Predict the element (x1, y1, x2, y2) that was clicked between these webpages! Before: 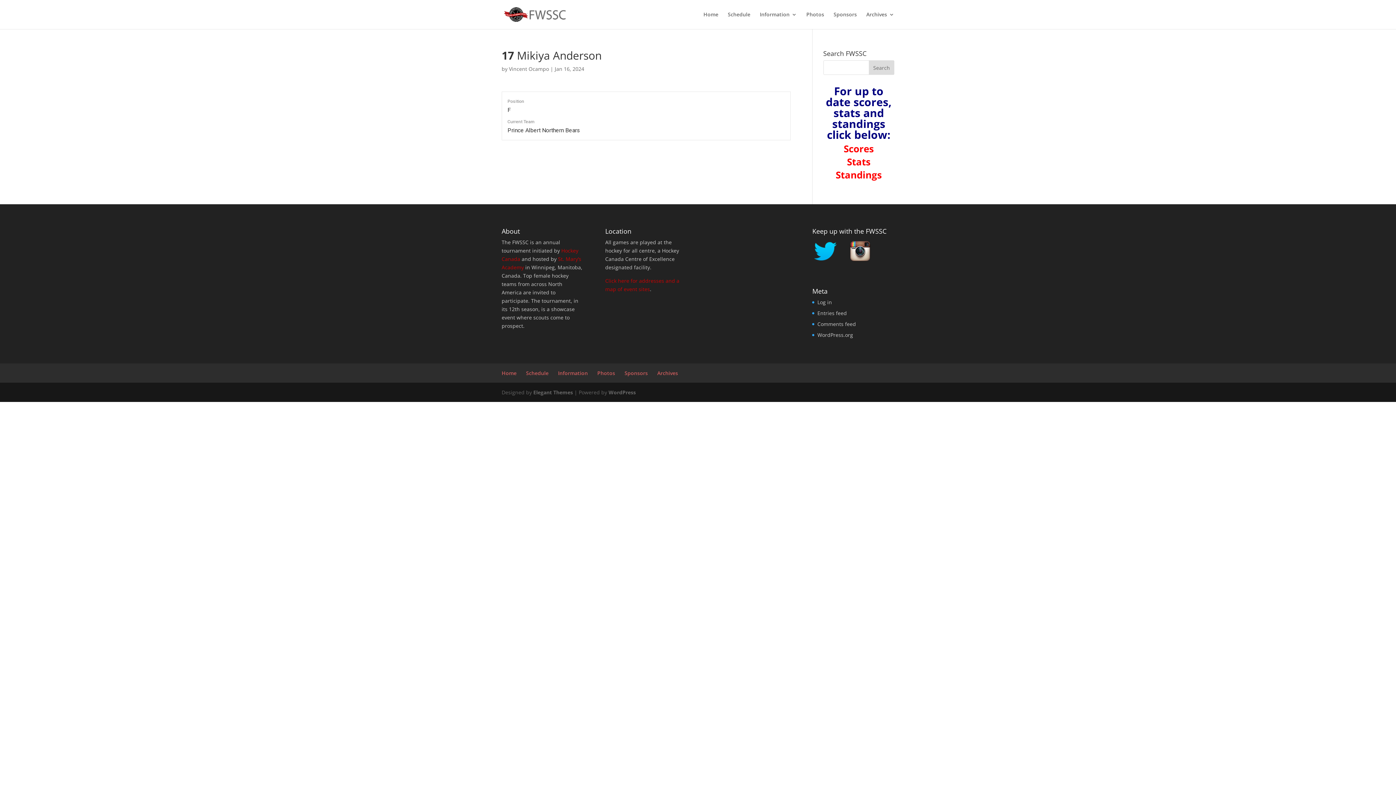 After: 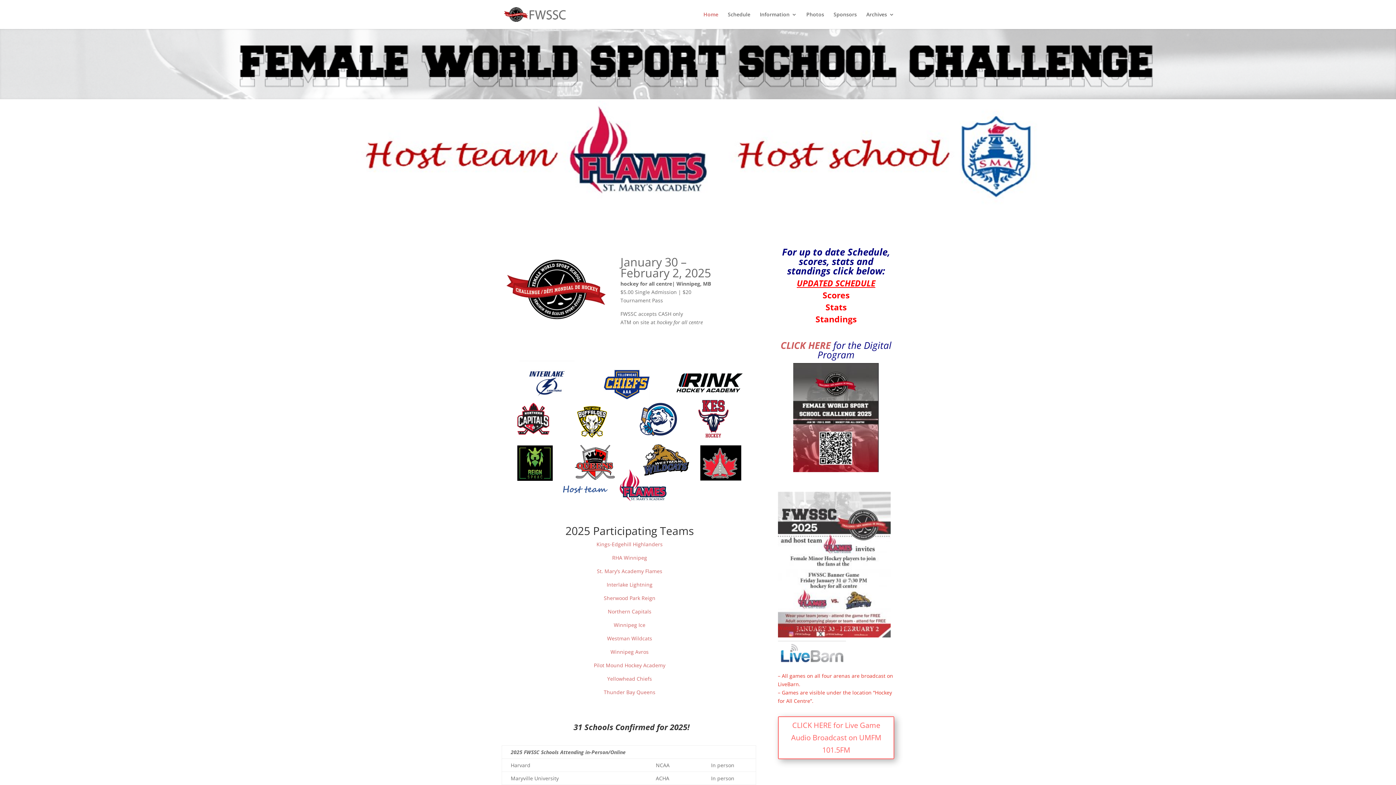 Action: bbox: (503, 10, 566, 17)